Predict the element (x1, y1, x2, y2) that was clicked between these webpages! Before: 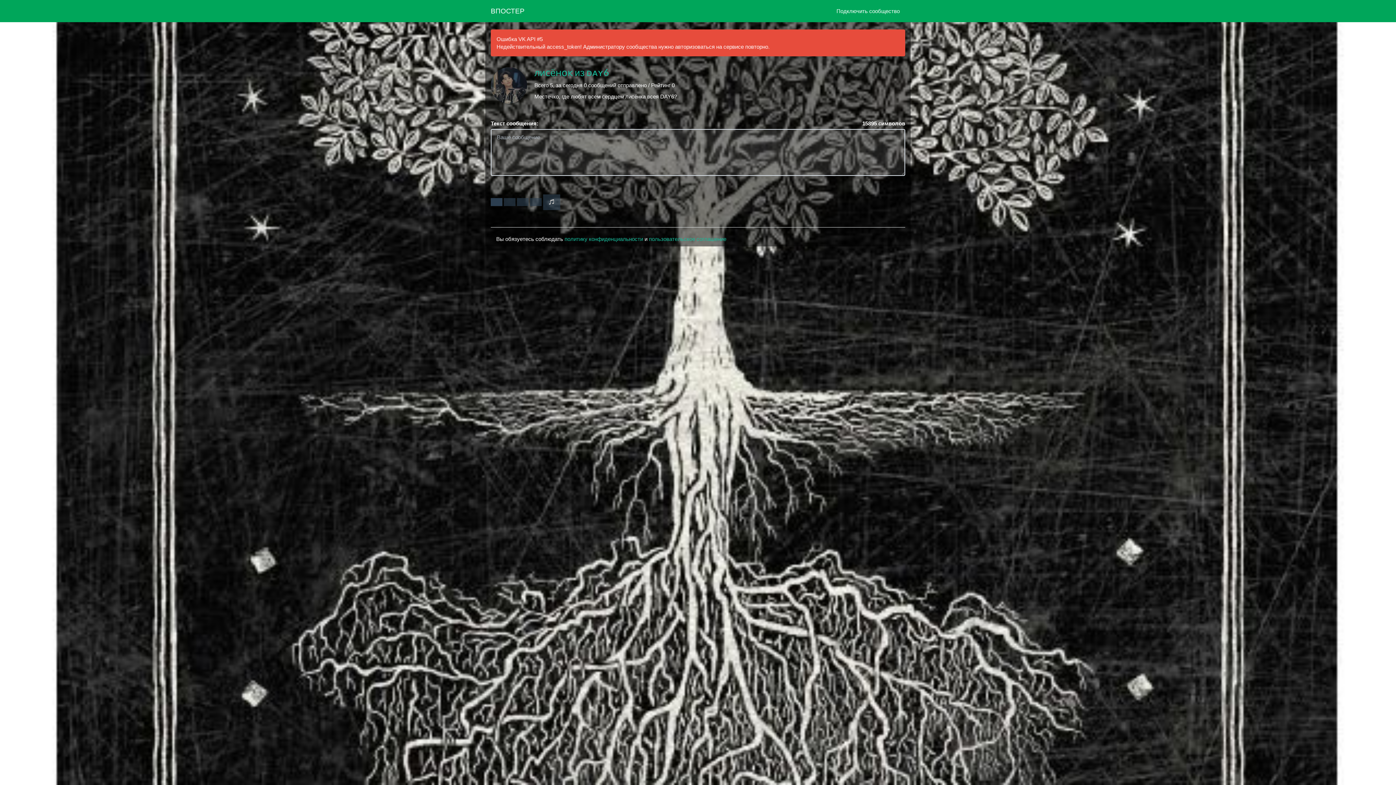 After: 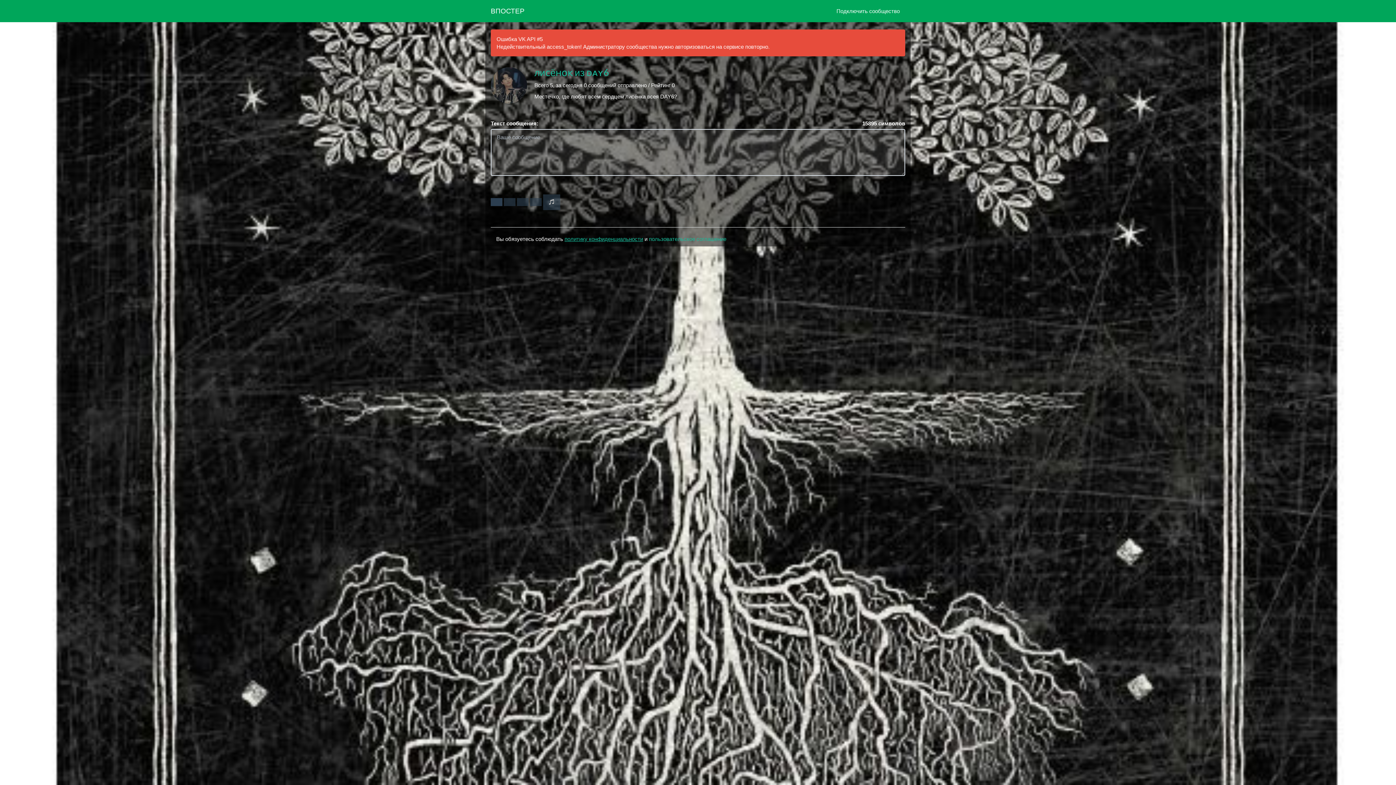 Action: label: политику конфиденциальности bbox: (564, 235, 643, 242)